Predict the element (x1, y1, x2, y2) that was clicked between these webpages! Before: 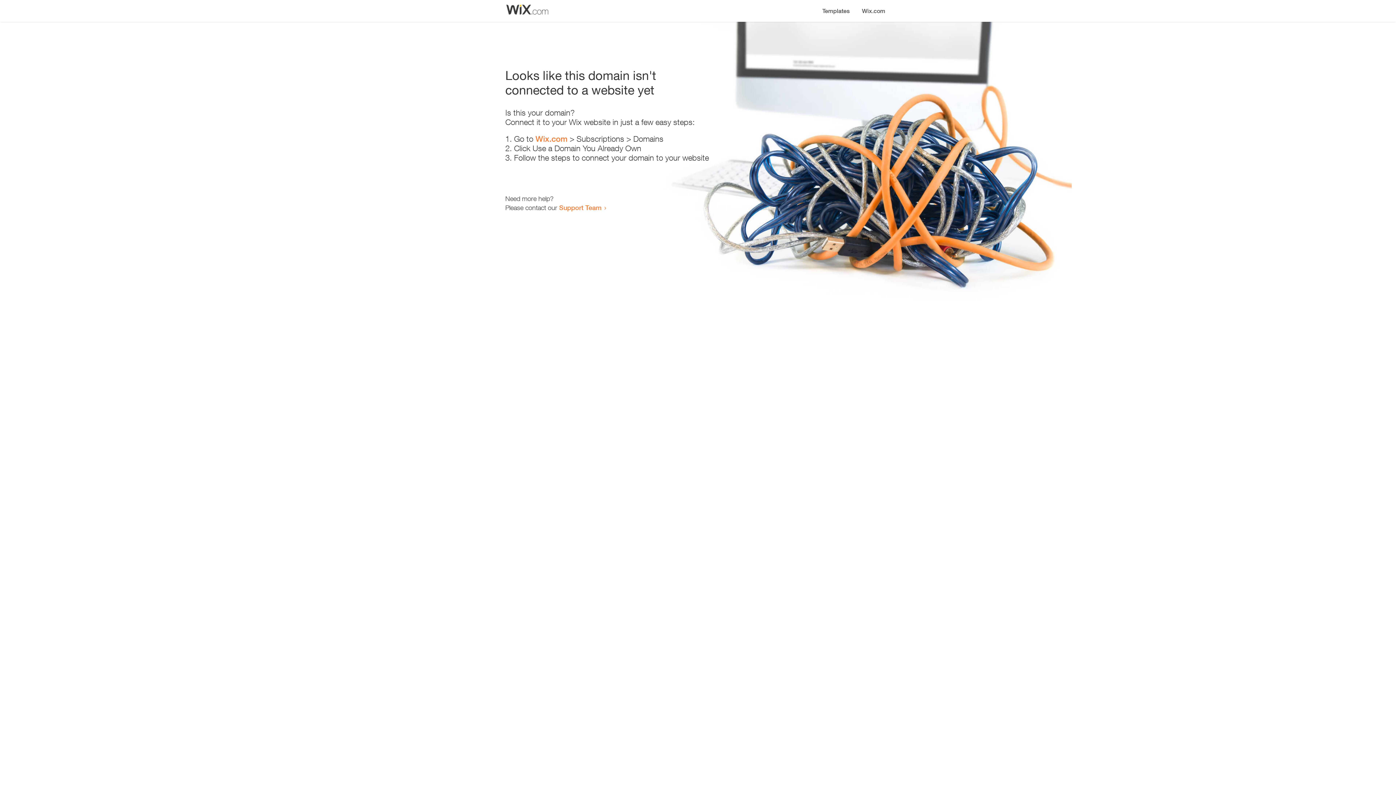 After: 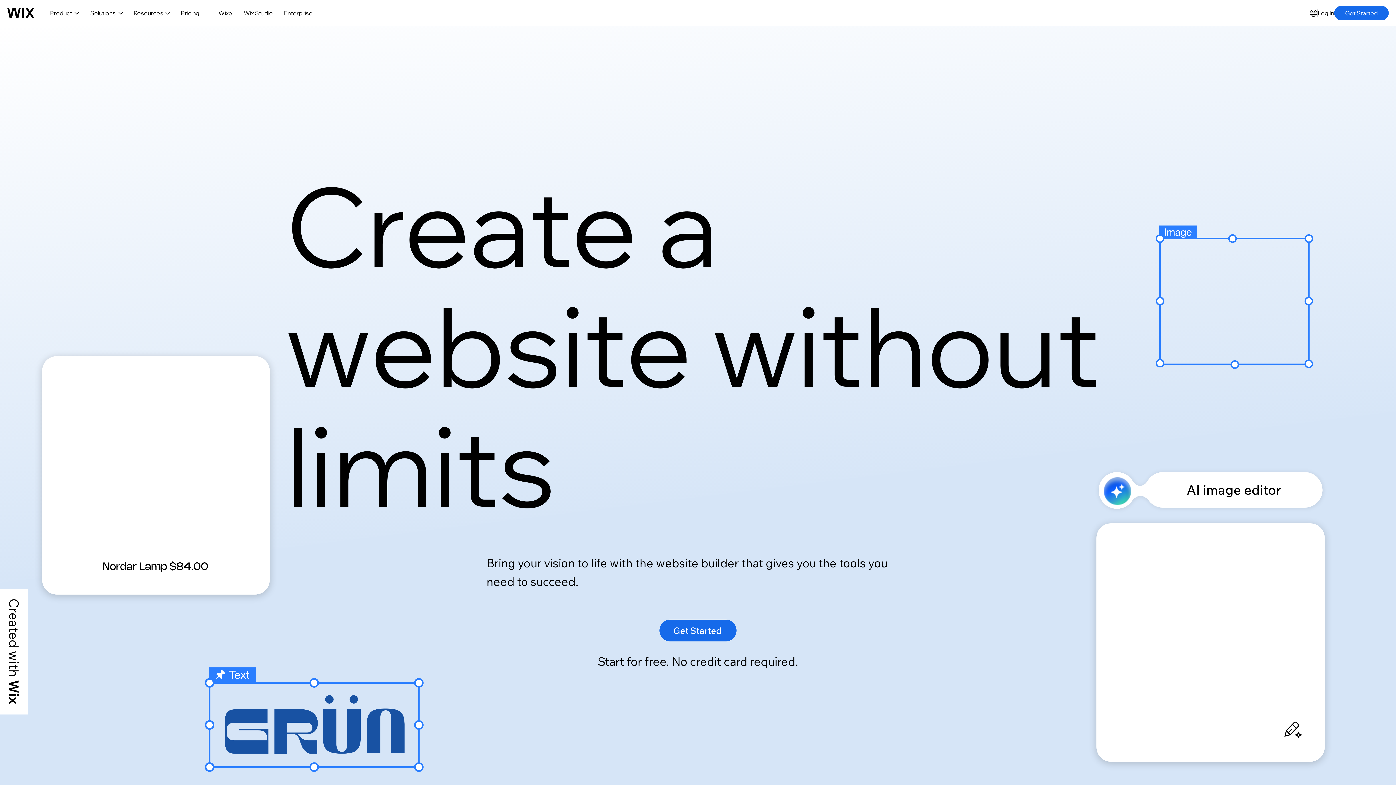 Action: bbox: (535, 134, 567, 143) label: Wix.com